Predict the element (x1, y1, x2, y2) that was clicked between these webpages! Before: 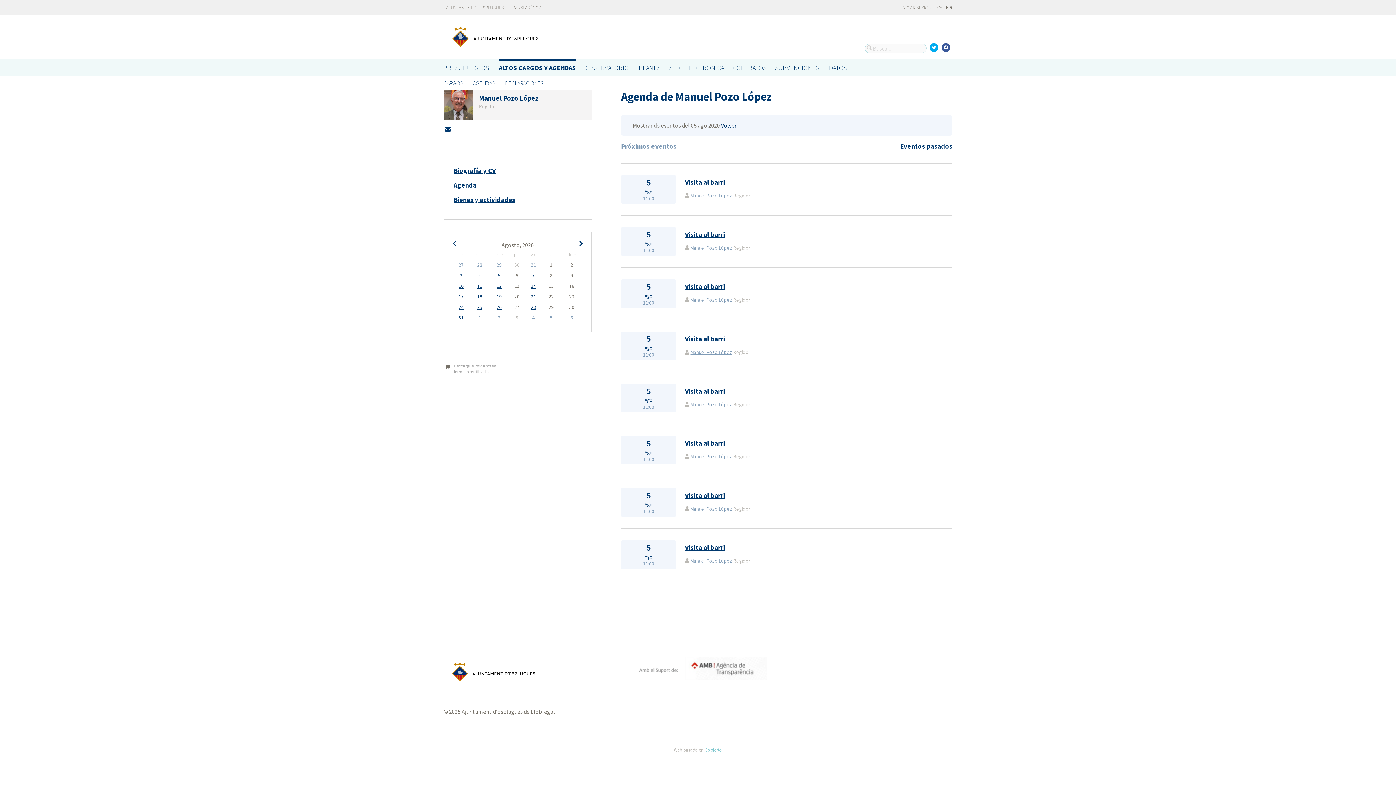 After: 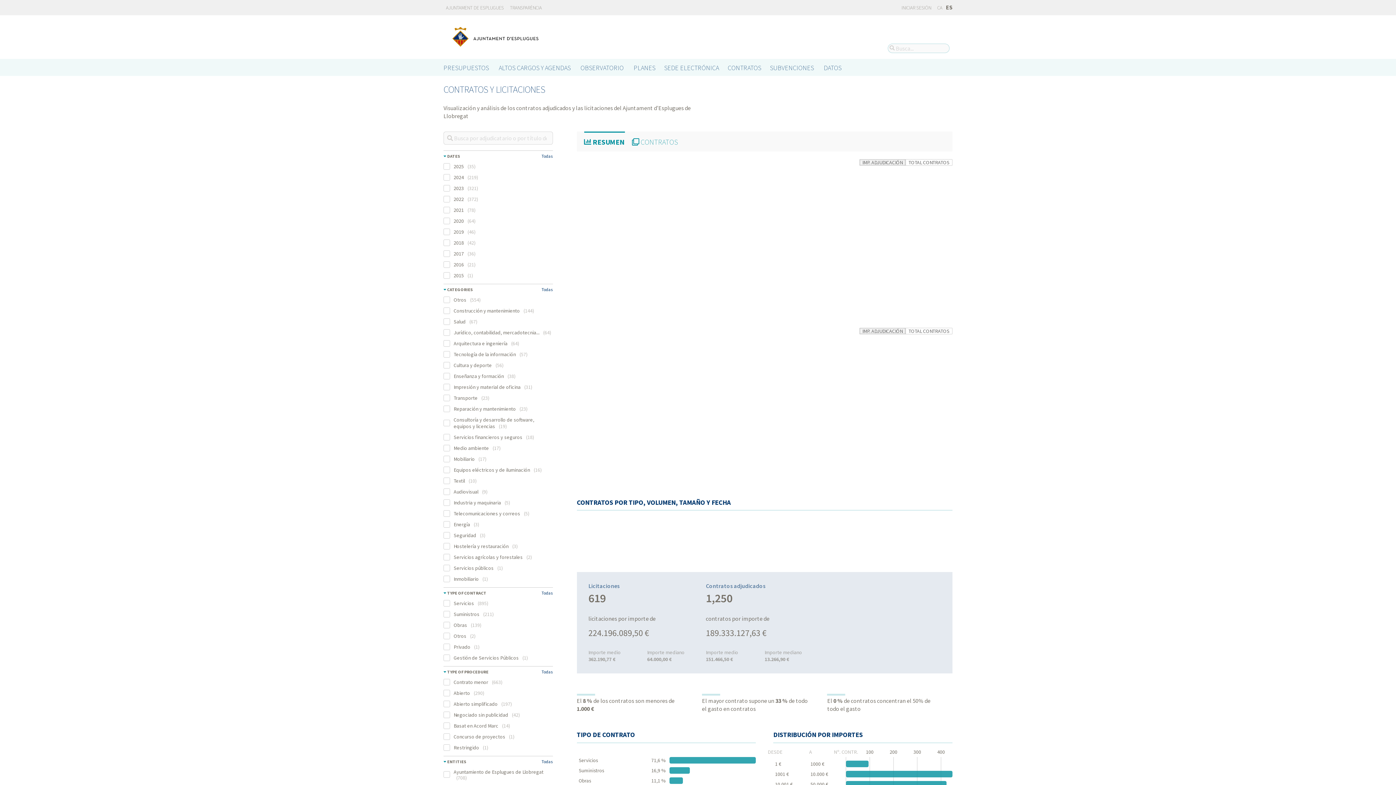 Action: label: CONTRATOS bbox: (733, 60, 766, 76)